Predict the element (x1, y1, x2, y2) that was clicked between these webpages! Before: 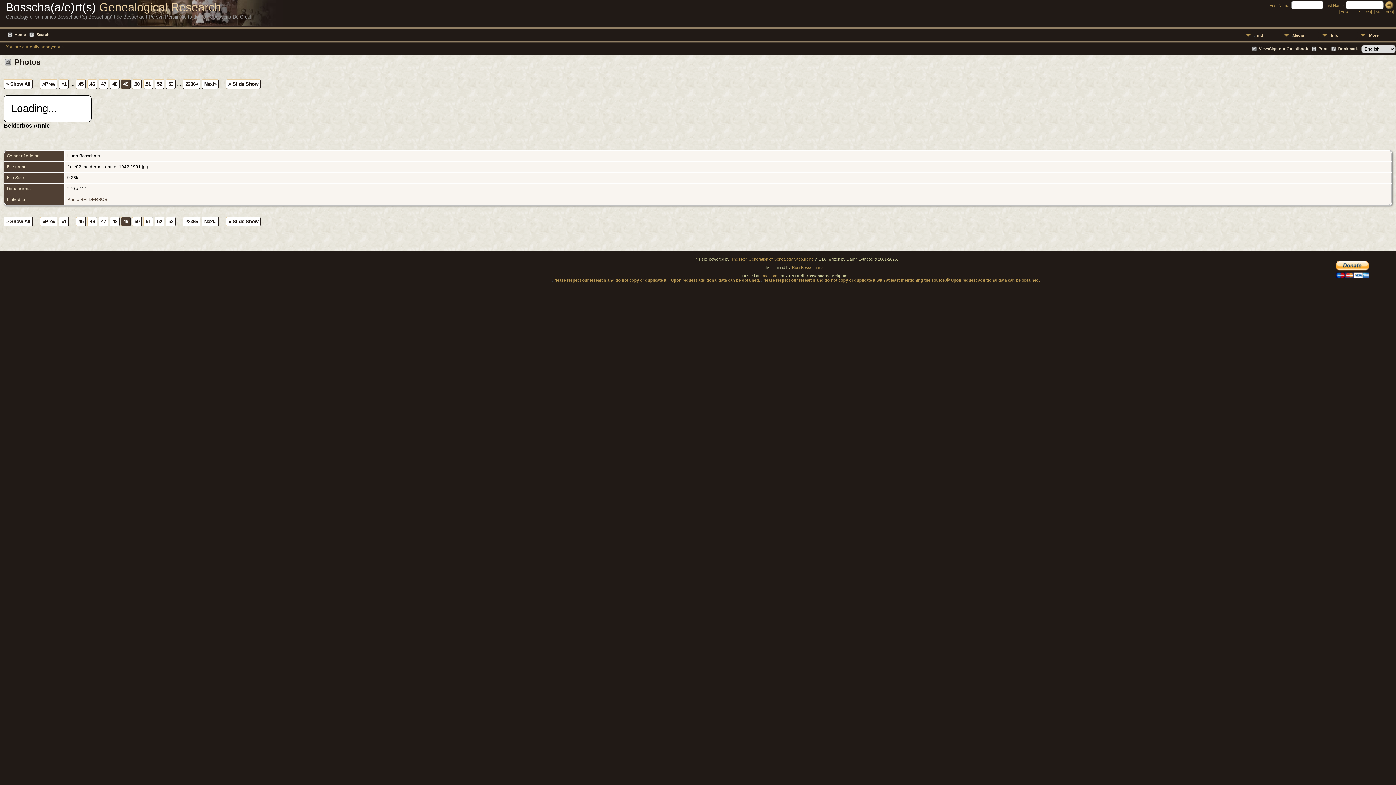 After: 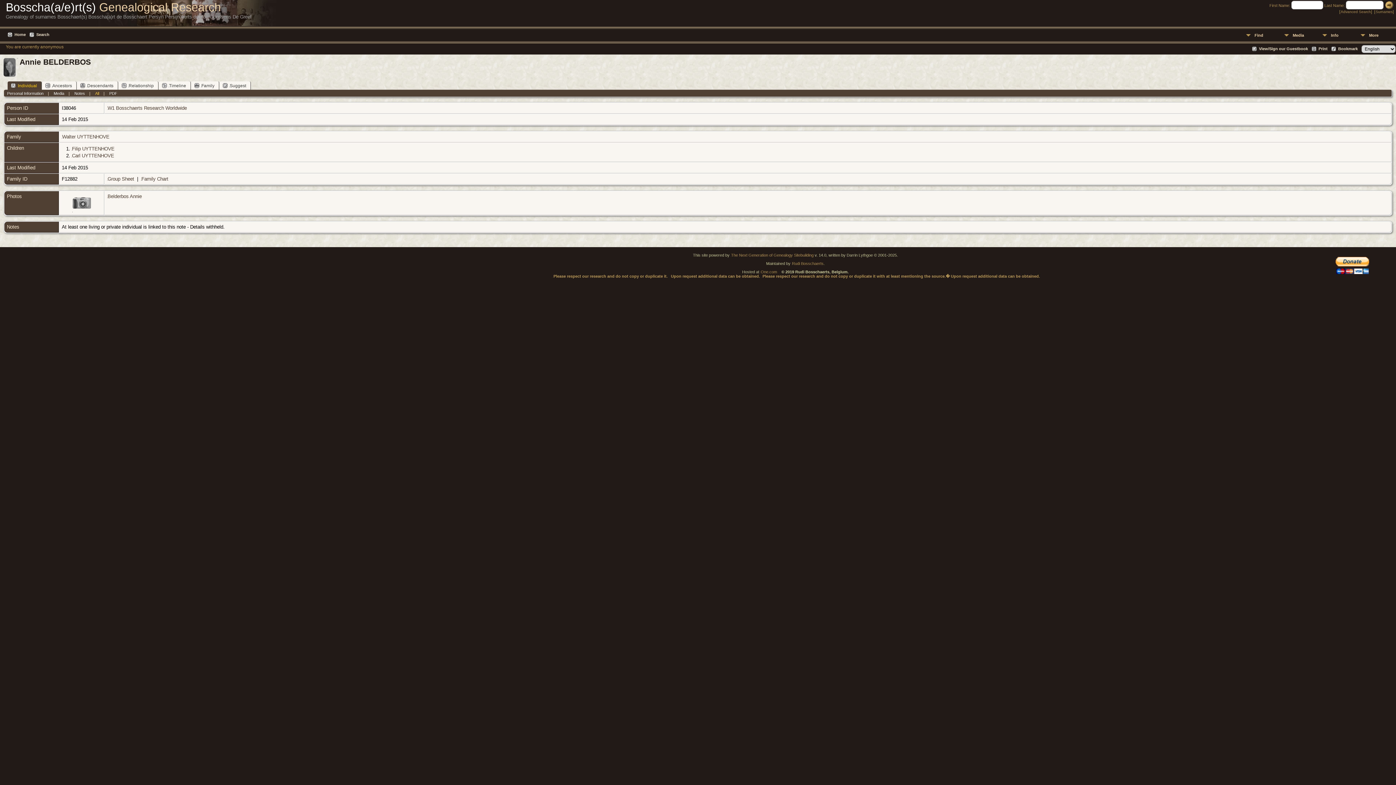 Action: bbox: (67, 196, 107, 202) label: Annie BELDERBOS